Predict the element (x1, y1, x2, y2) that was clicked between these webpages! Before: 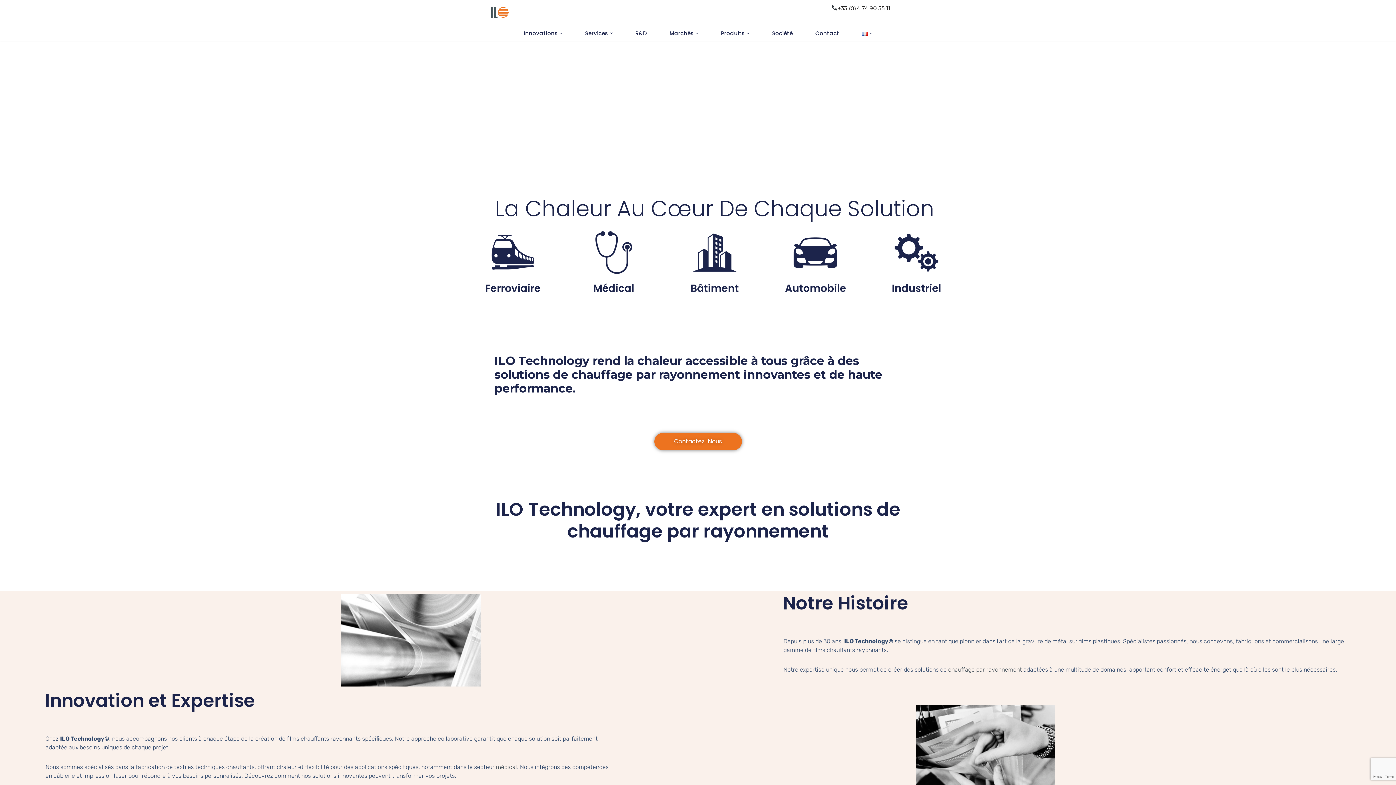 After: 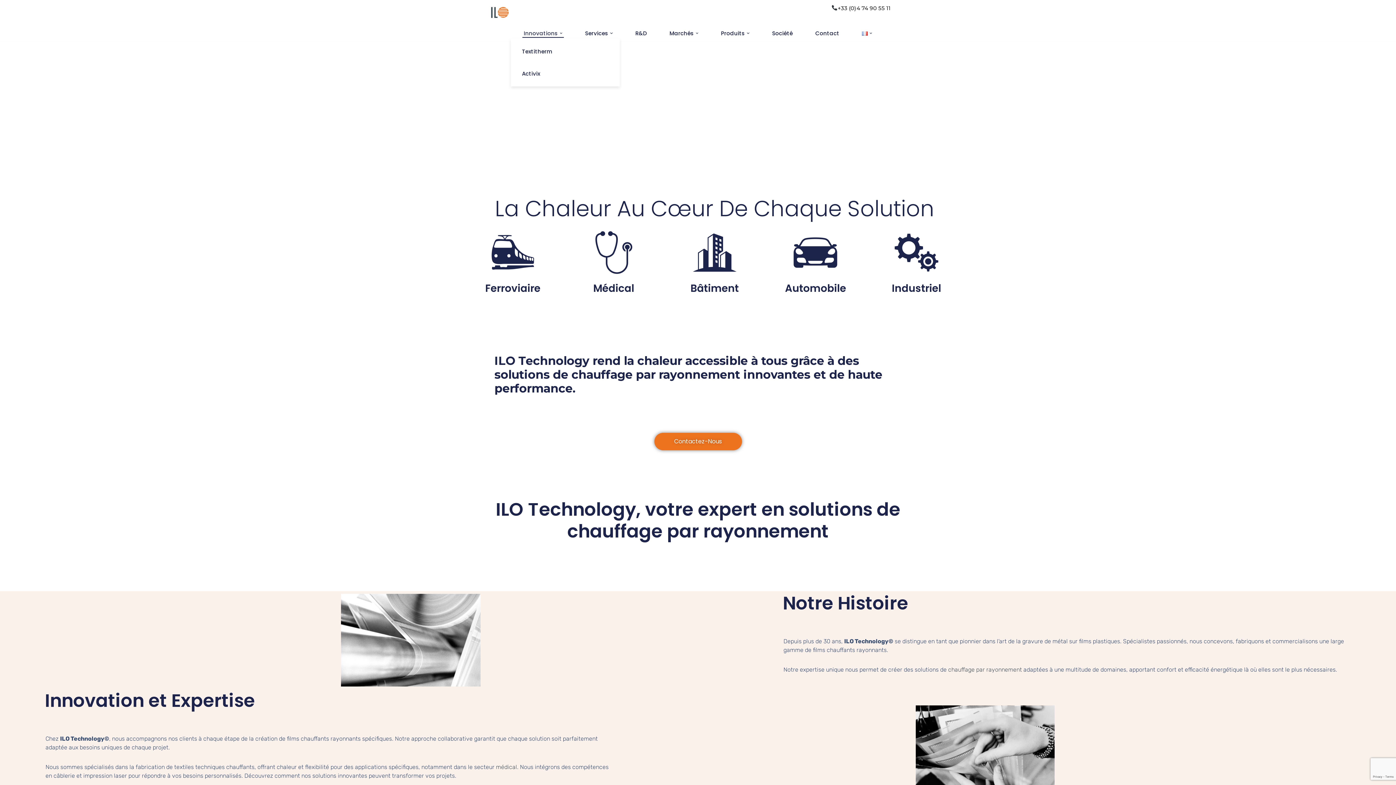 Action: bbox: (523, 28, 558, 37) label: Innovations